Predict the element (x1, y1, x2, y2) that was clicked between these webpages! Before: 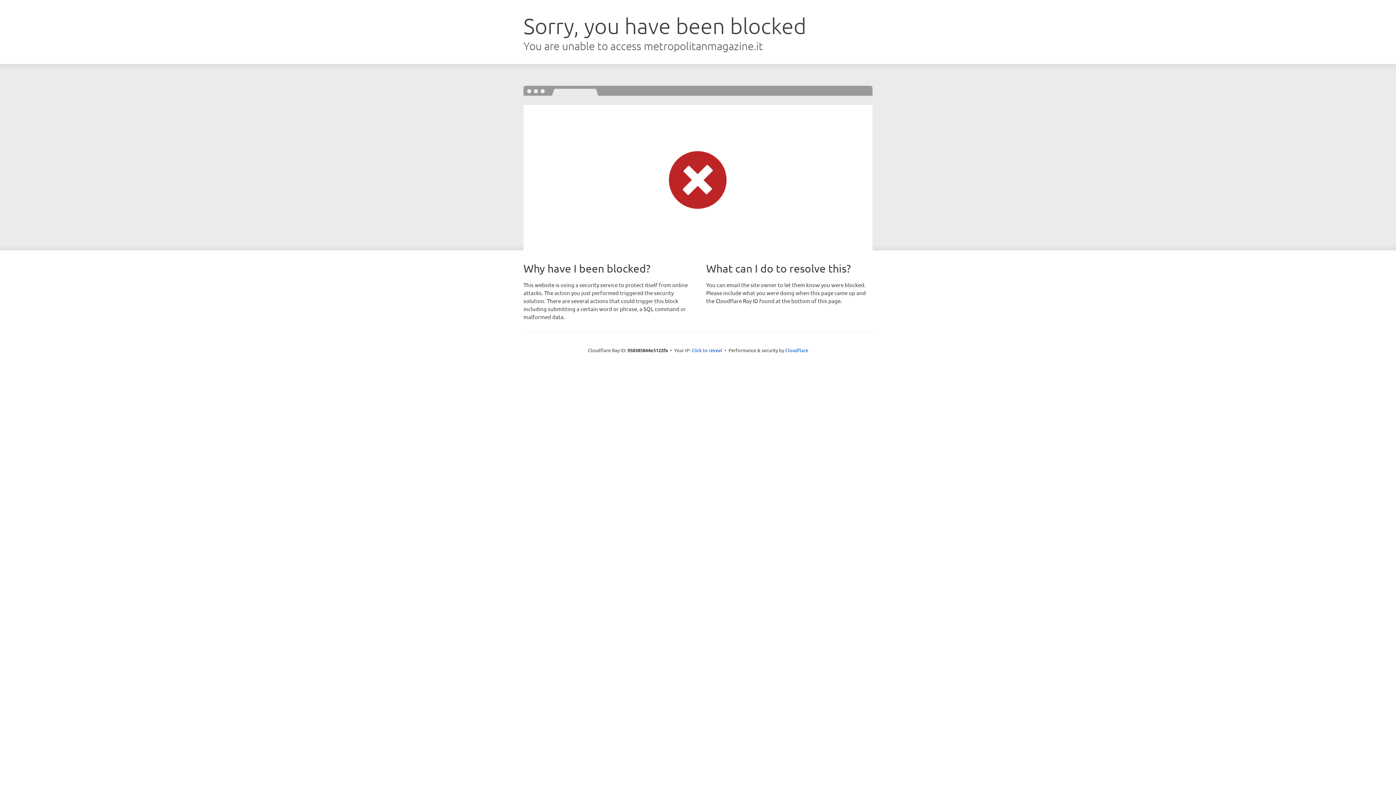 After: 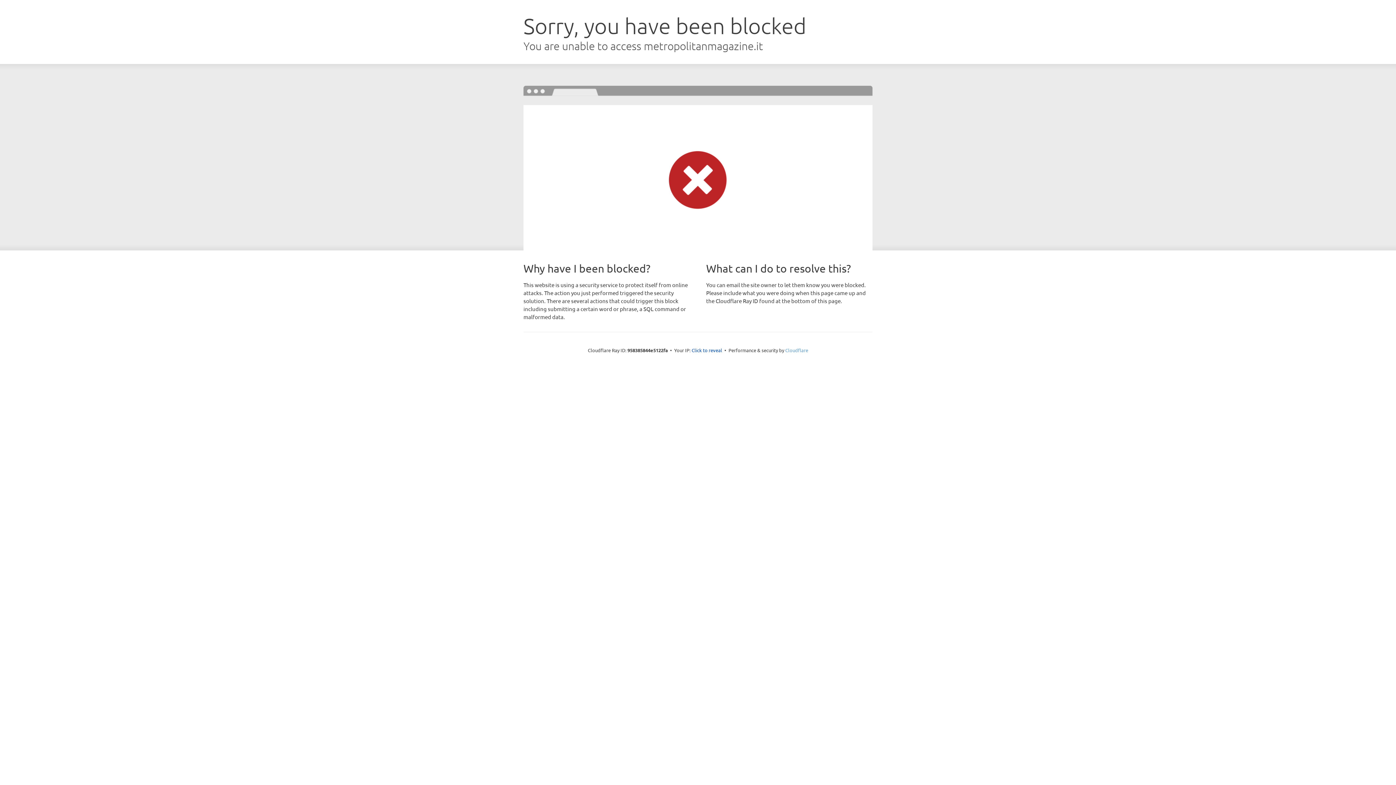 Action: bbox: (785, 347, 808, 353) label: Cloudflare